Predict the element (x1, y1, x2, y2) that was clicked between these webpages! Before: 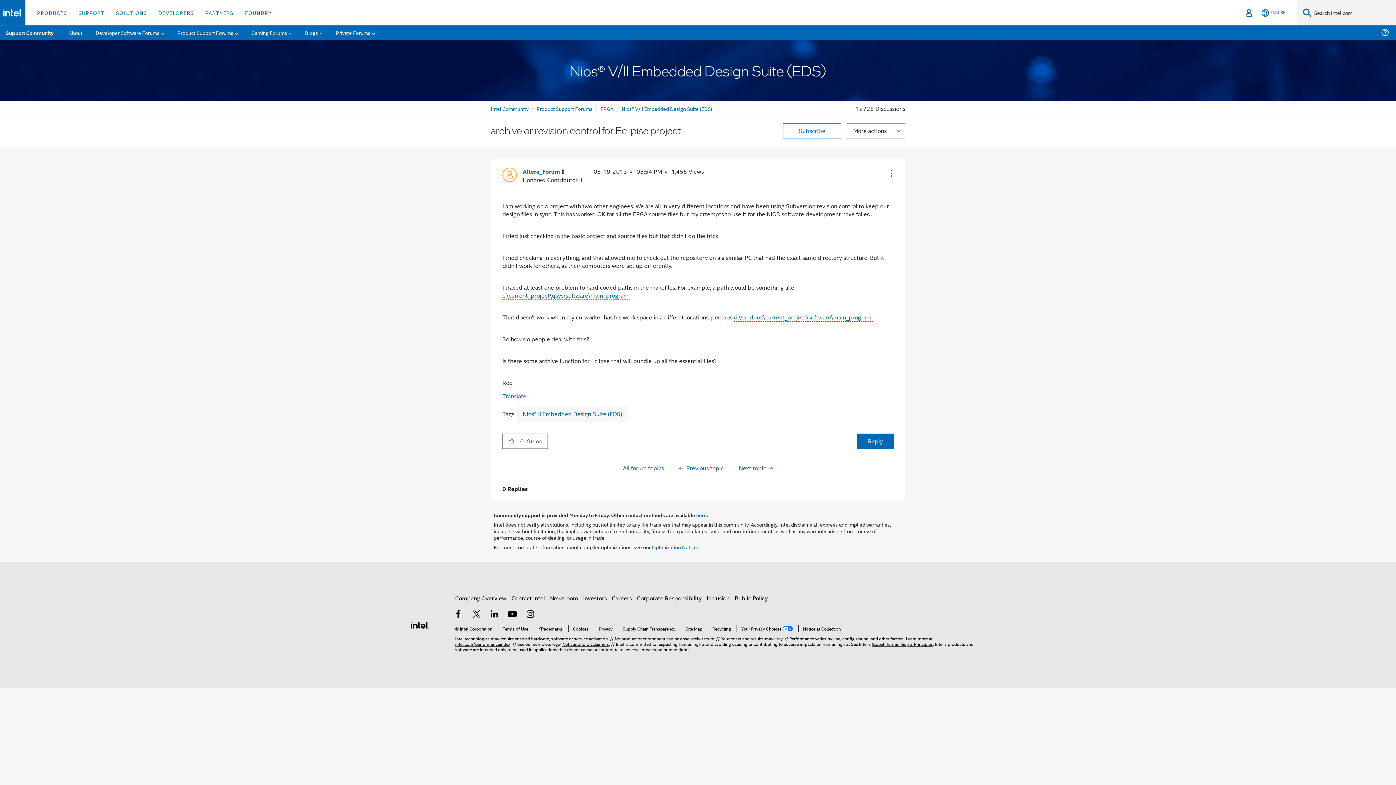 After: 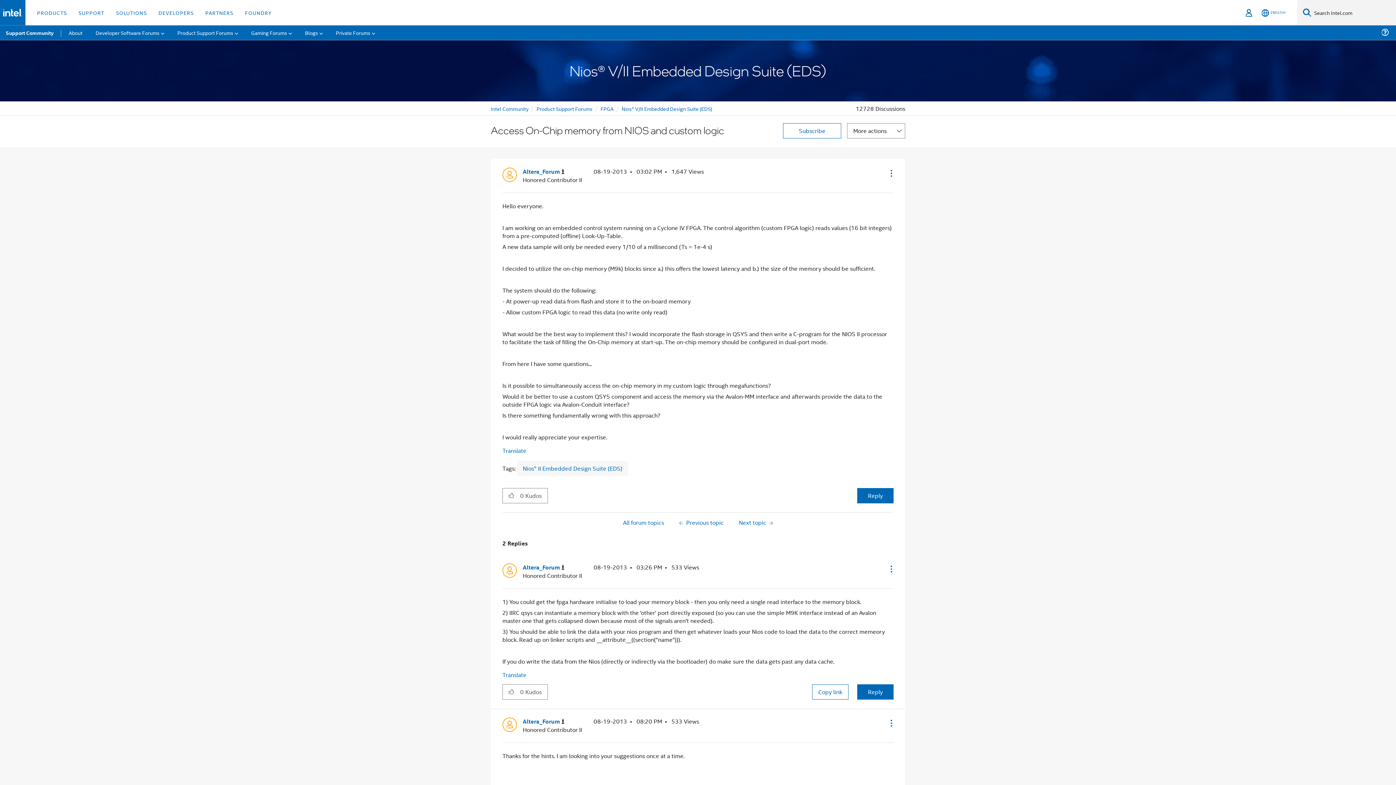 Action: label: Next topic  bbox: (734, 462, 778, 473)